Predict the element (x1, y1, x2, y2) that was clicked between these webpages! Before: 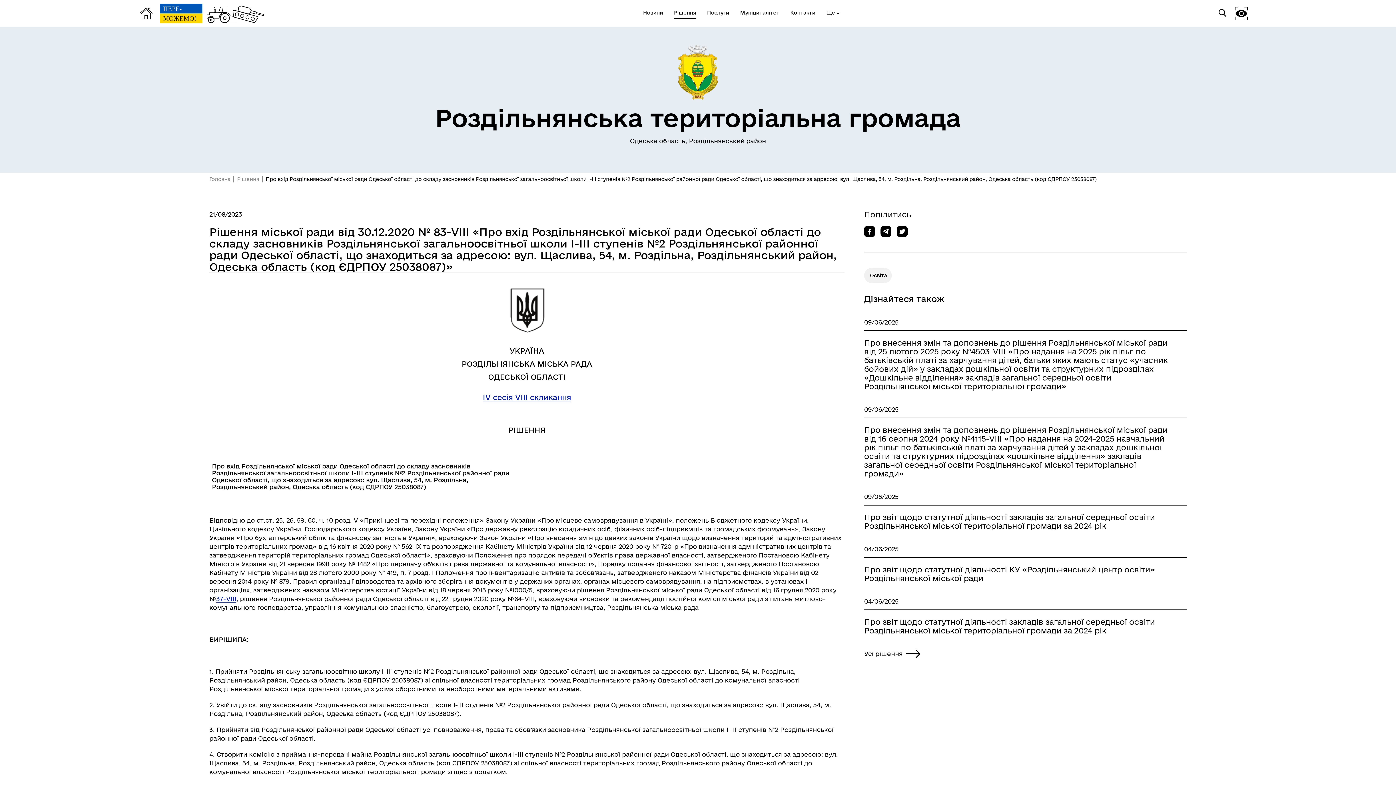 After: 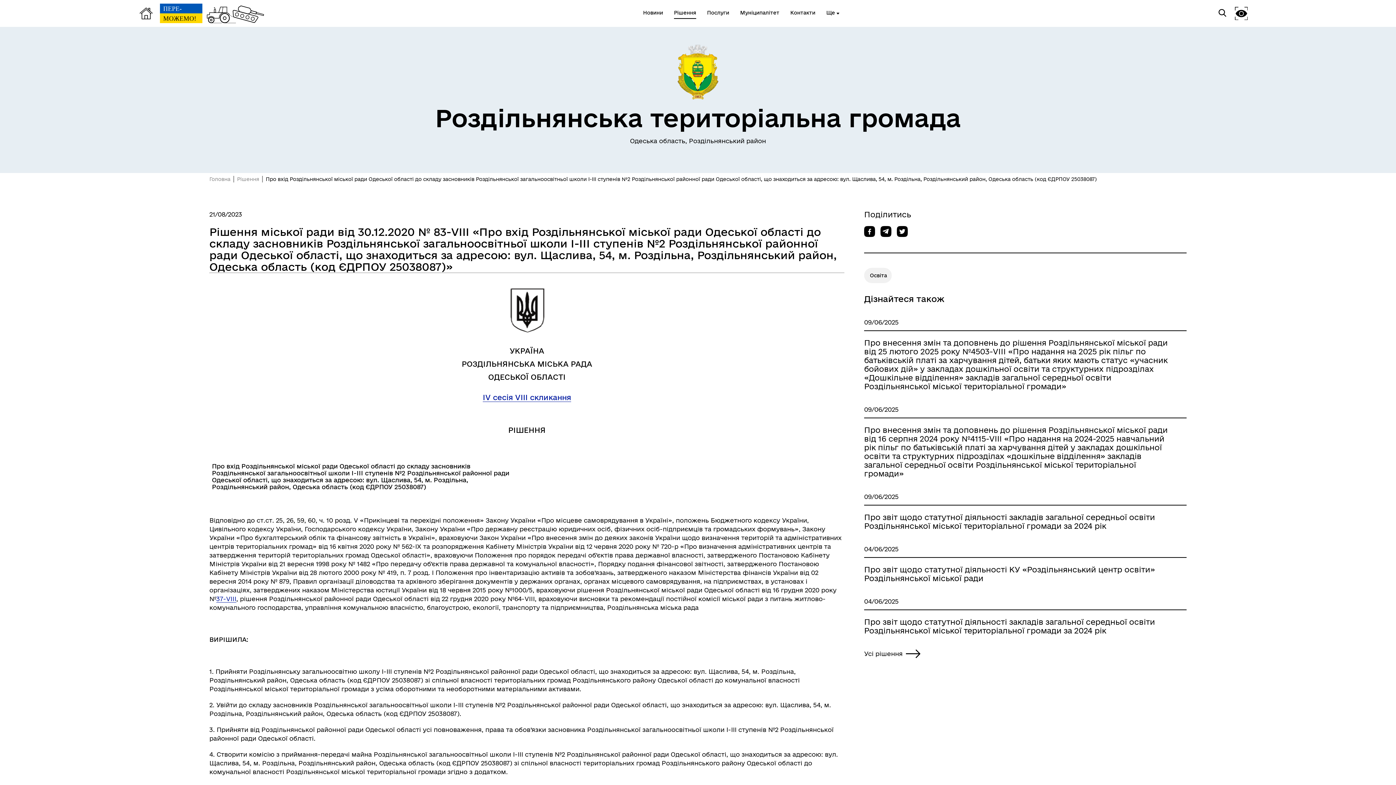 Action: bbox: (864, 245, 880, 252) label:  